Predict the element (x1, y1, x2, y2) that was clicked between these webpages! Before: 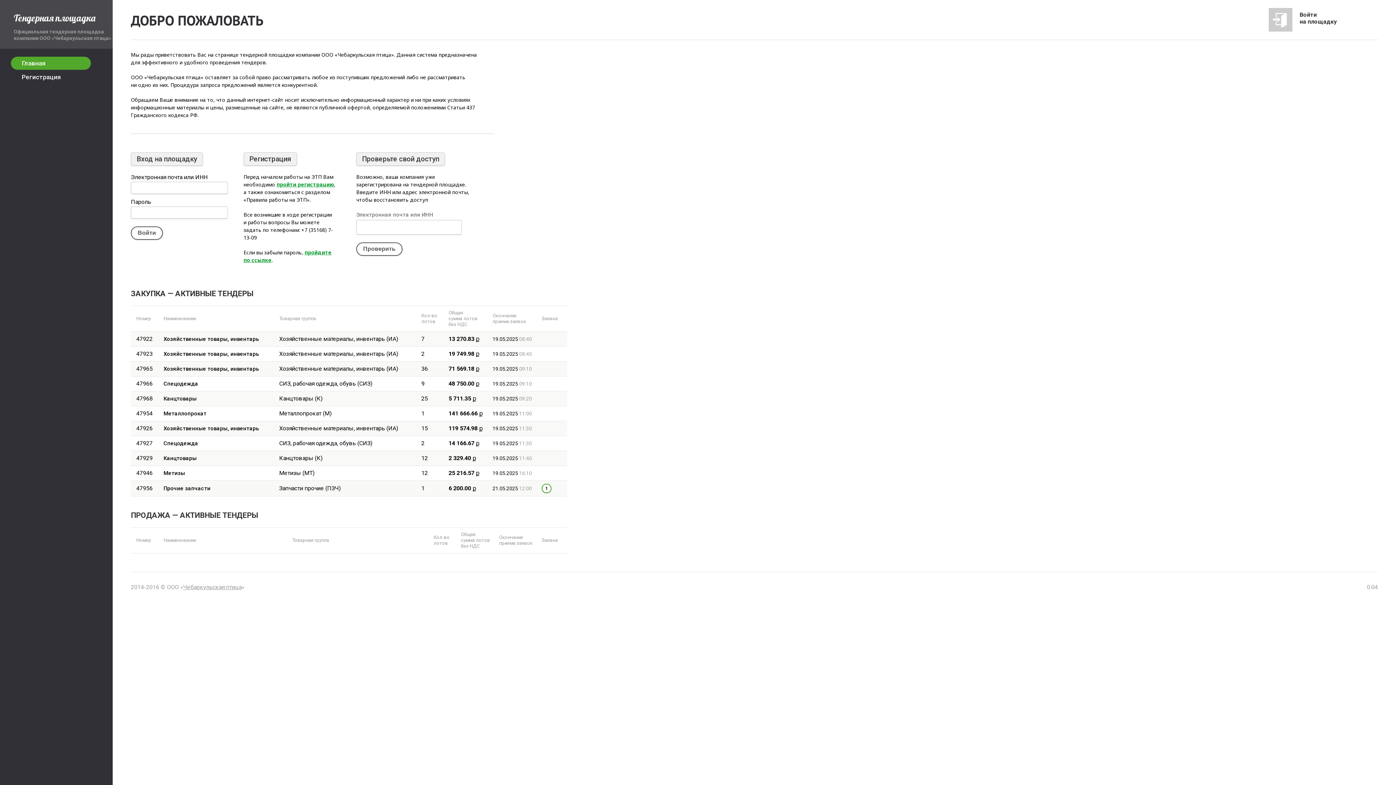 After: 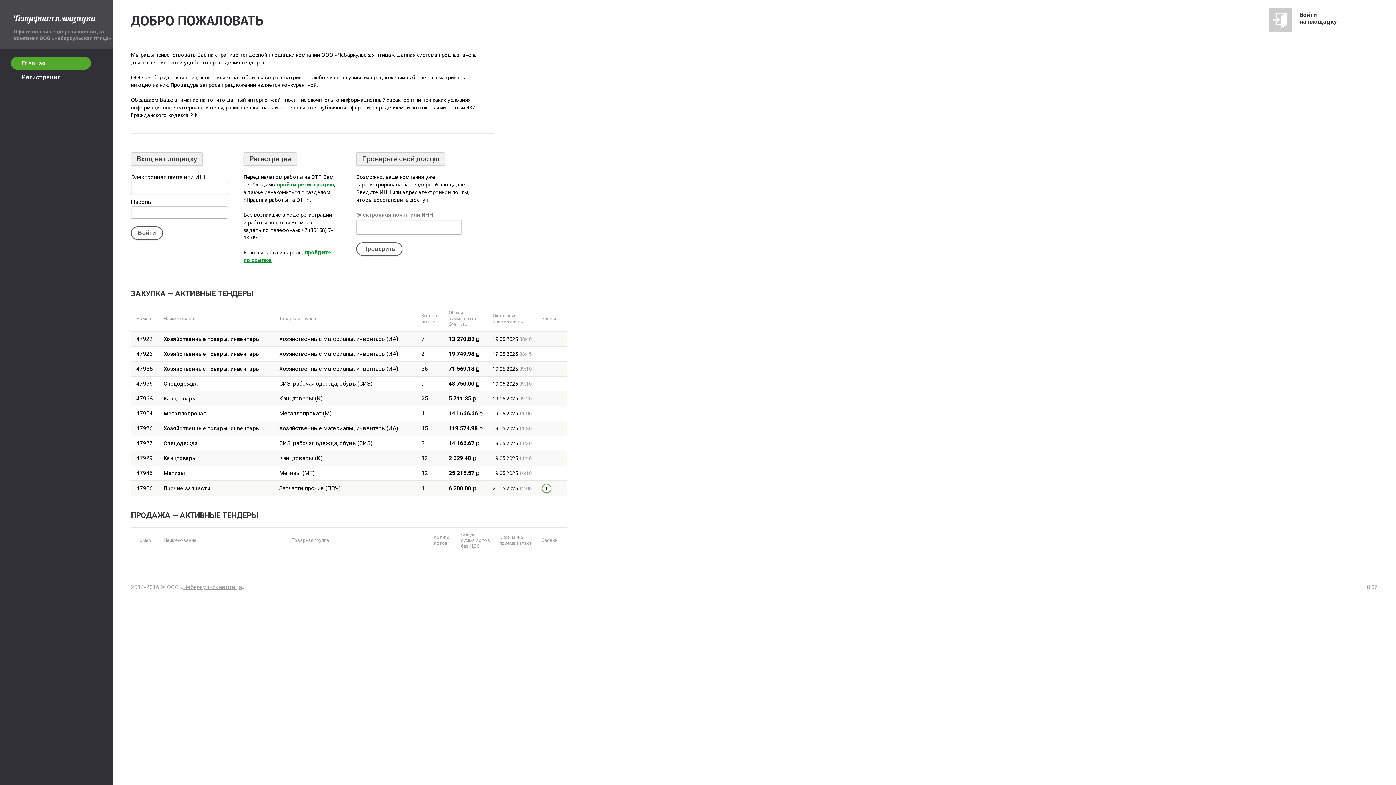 Action: label: 1 bbox: (541, 484, 551, 493)